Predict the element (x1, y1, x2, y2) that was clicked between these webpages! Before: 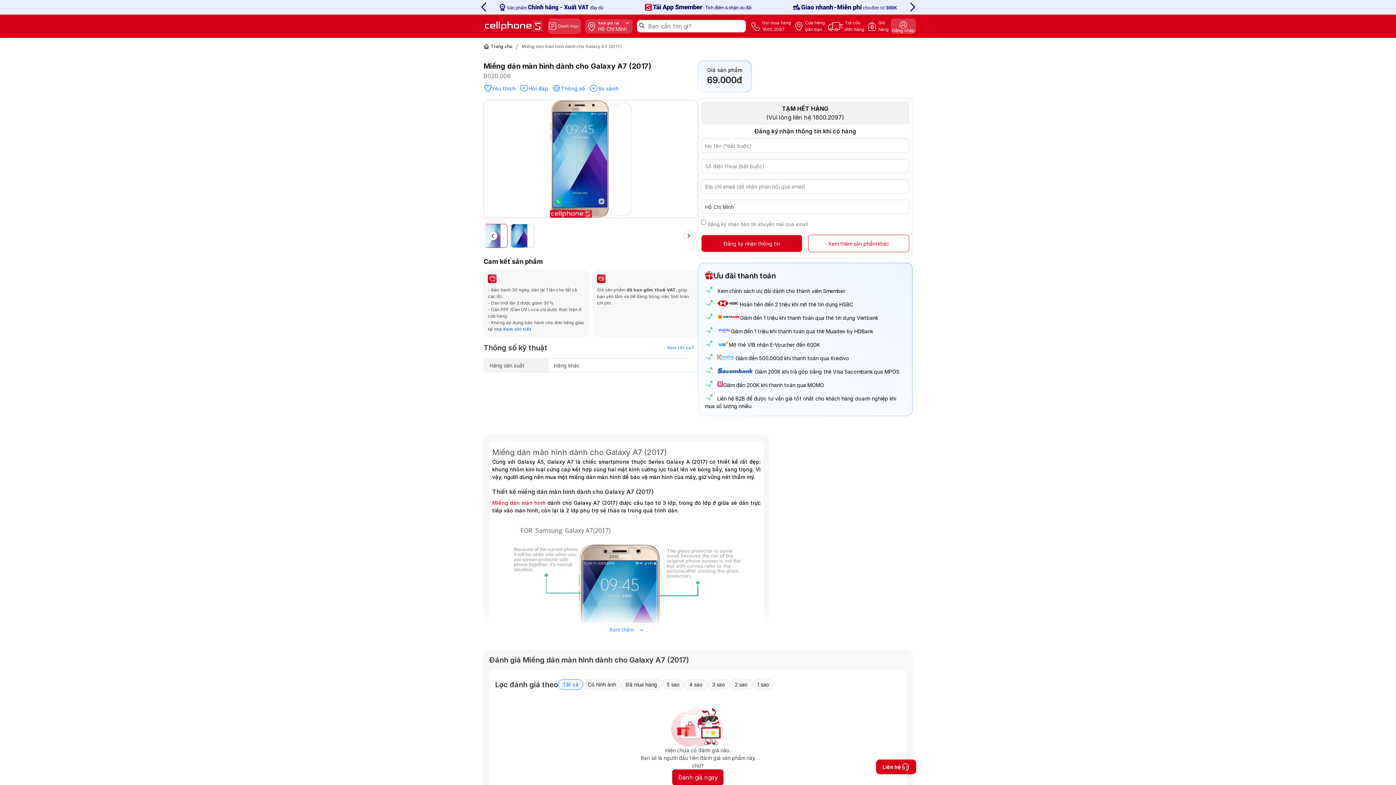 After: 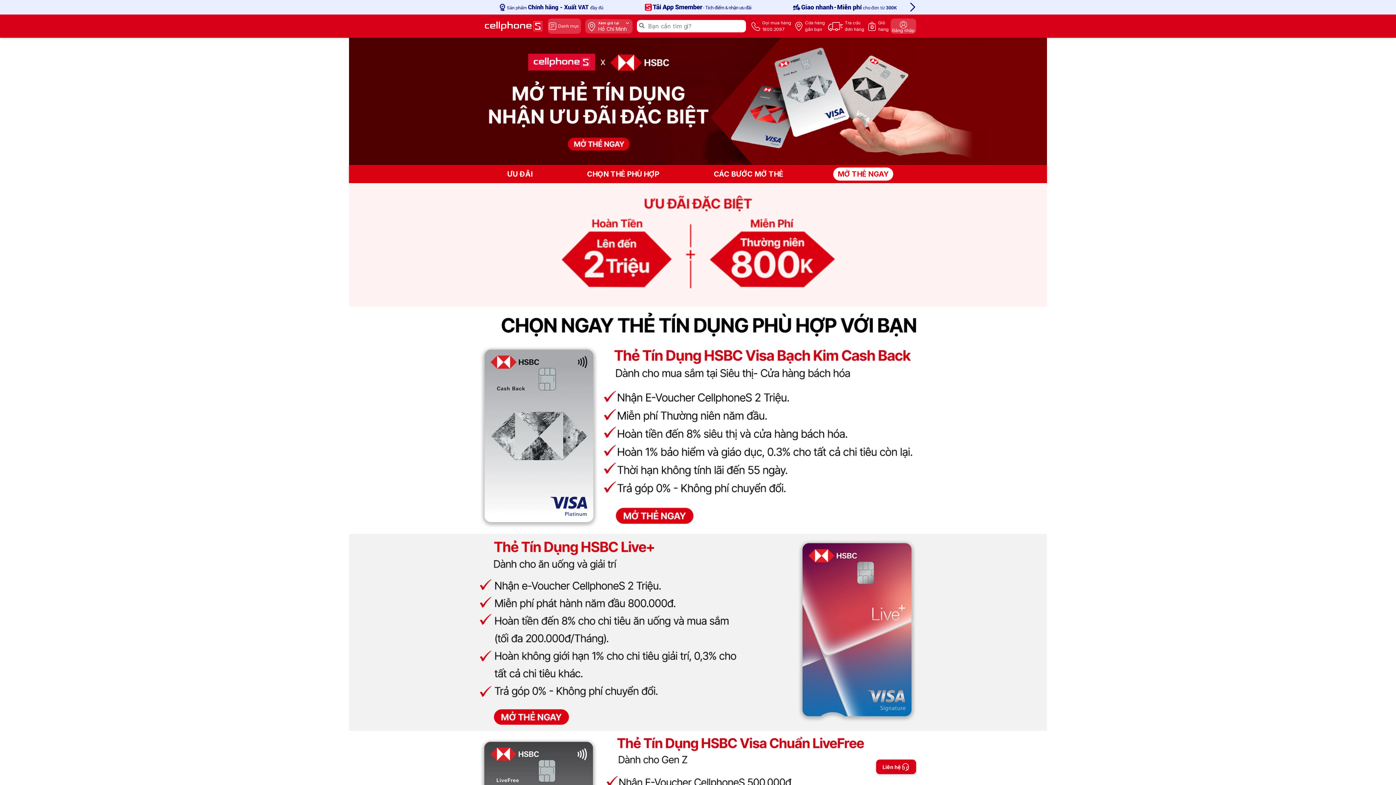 Action: bbox: (739, 301, 853, 307) label: Hoàn tiền đến 2 triệu khi mở thẻ tín dụng HSBC